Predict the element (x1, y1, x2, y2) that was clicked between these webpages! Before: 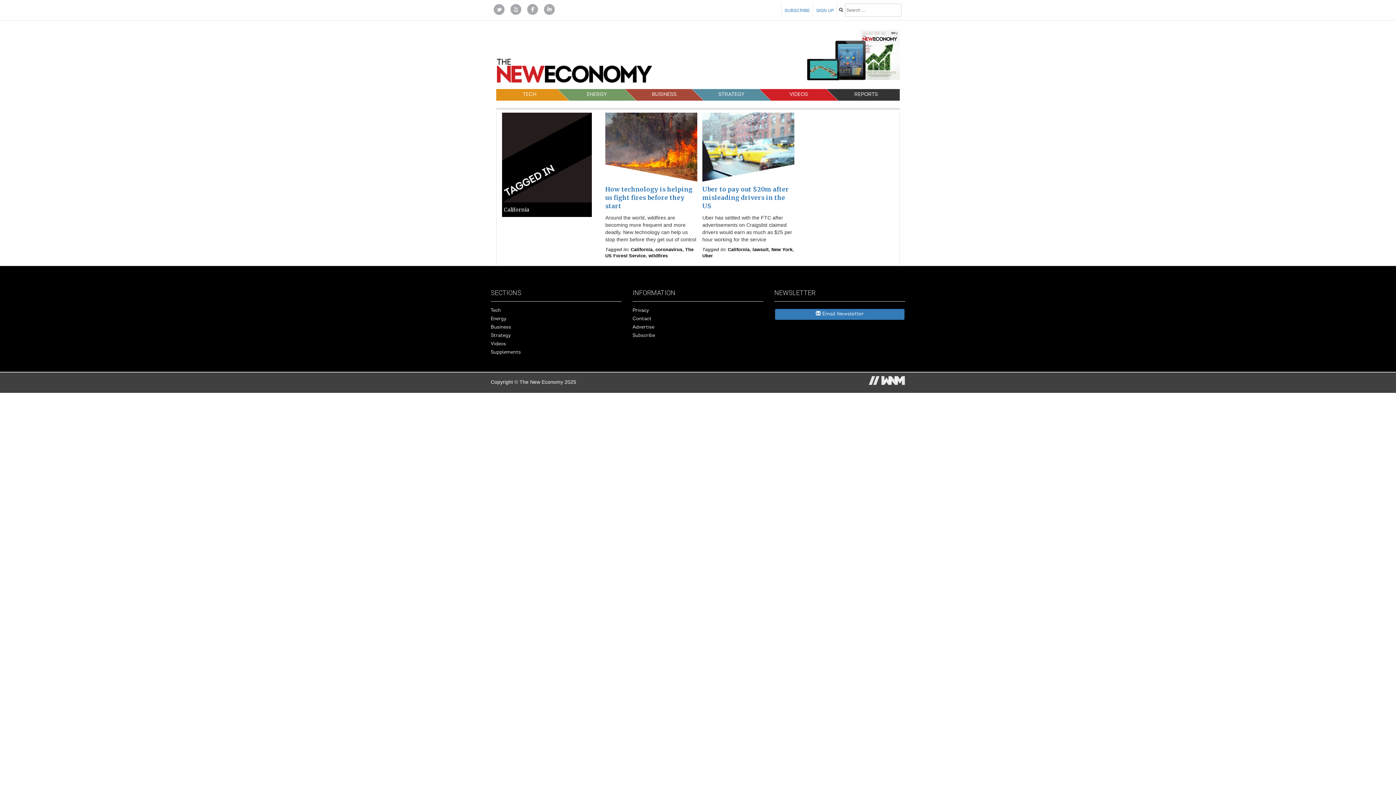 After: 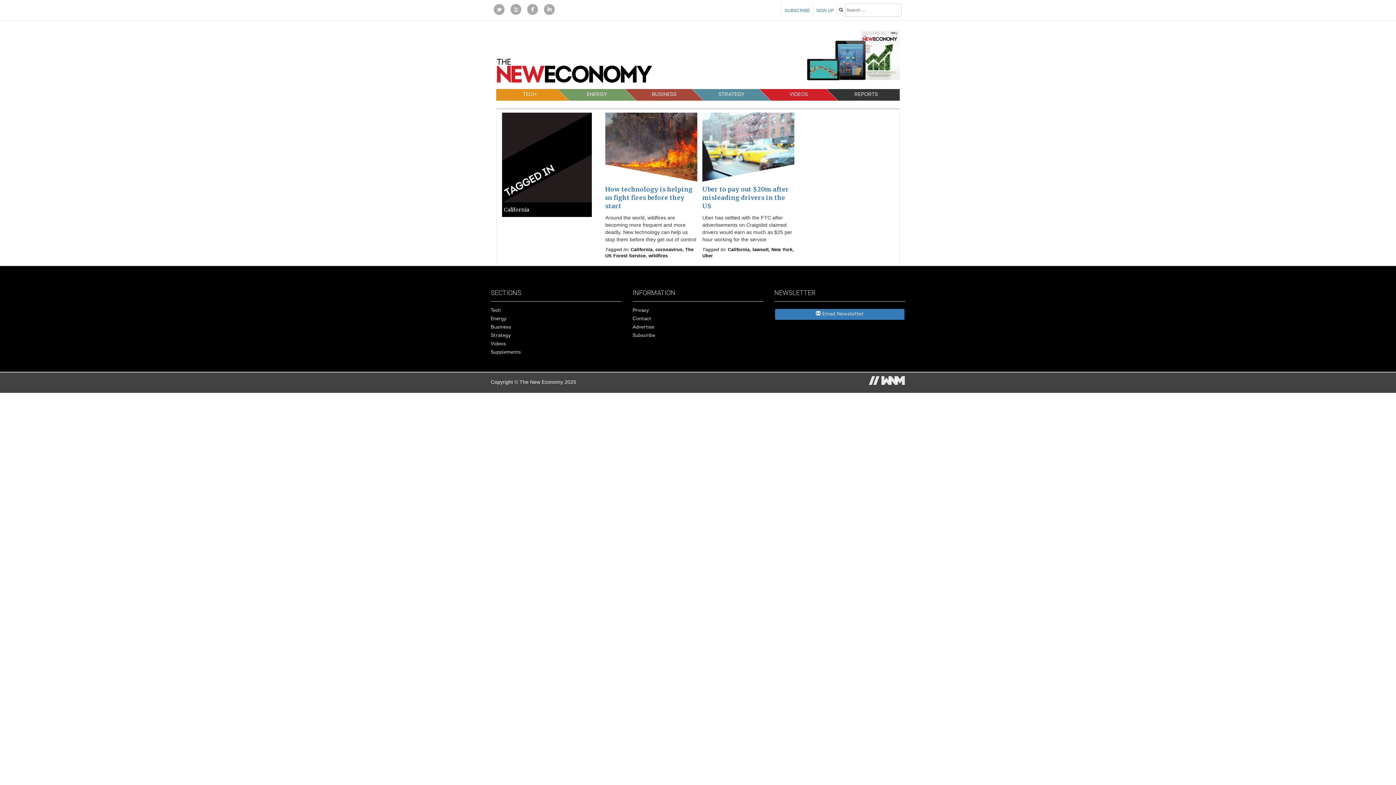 Action: label: California bbox: (727, 247, 749, 252)